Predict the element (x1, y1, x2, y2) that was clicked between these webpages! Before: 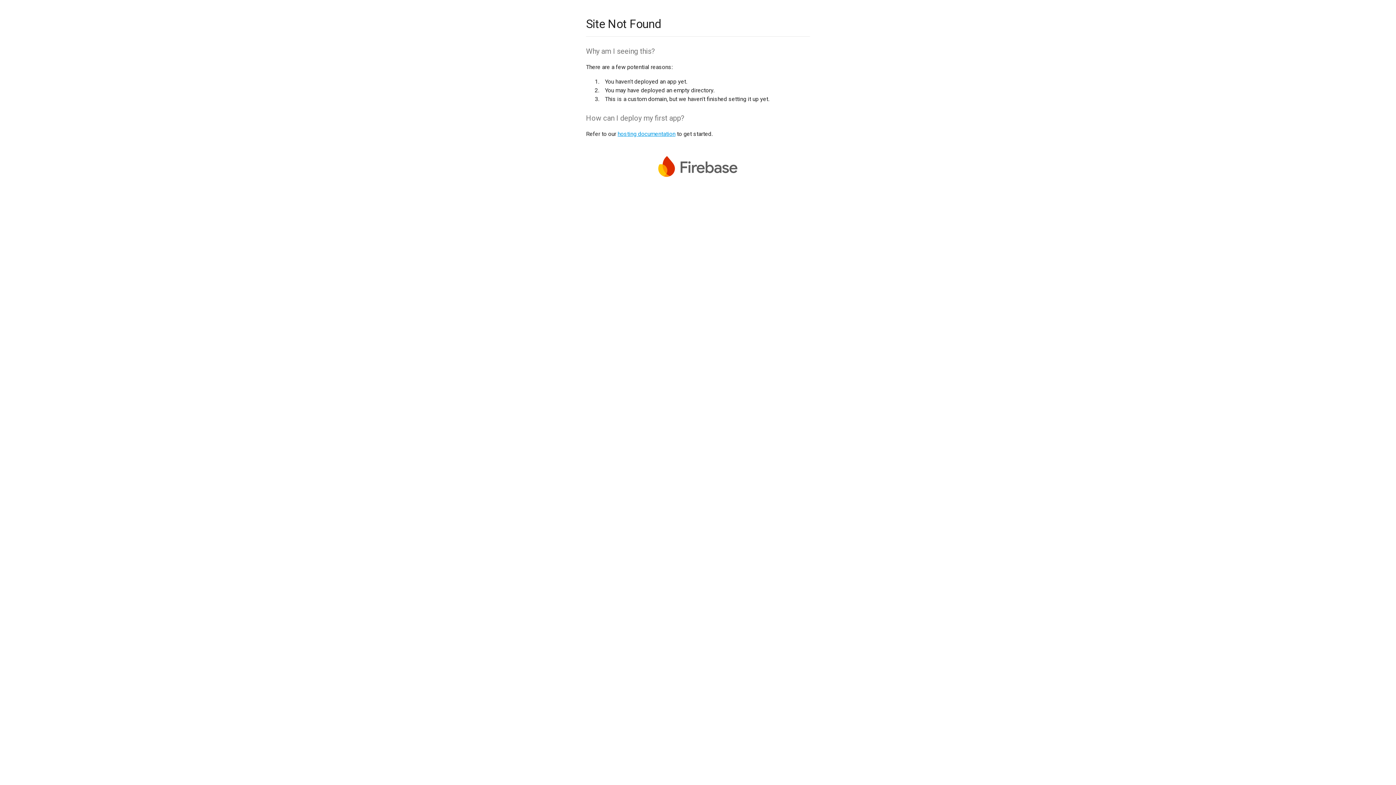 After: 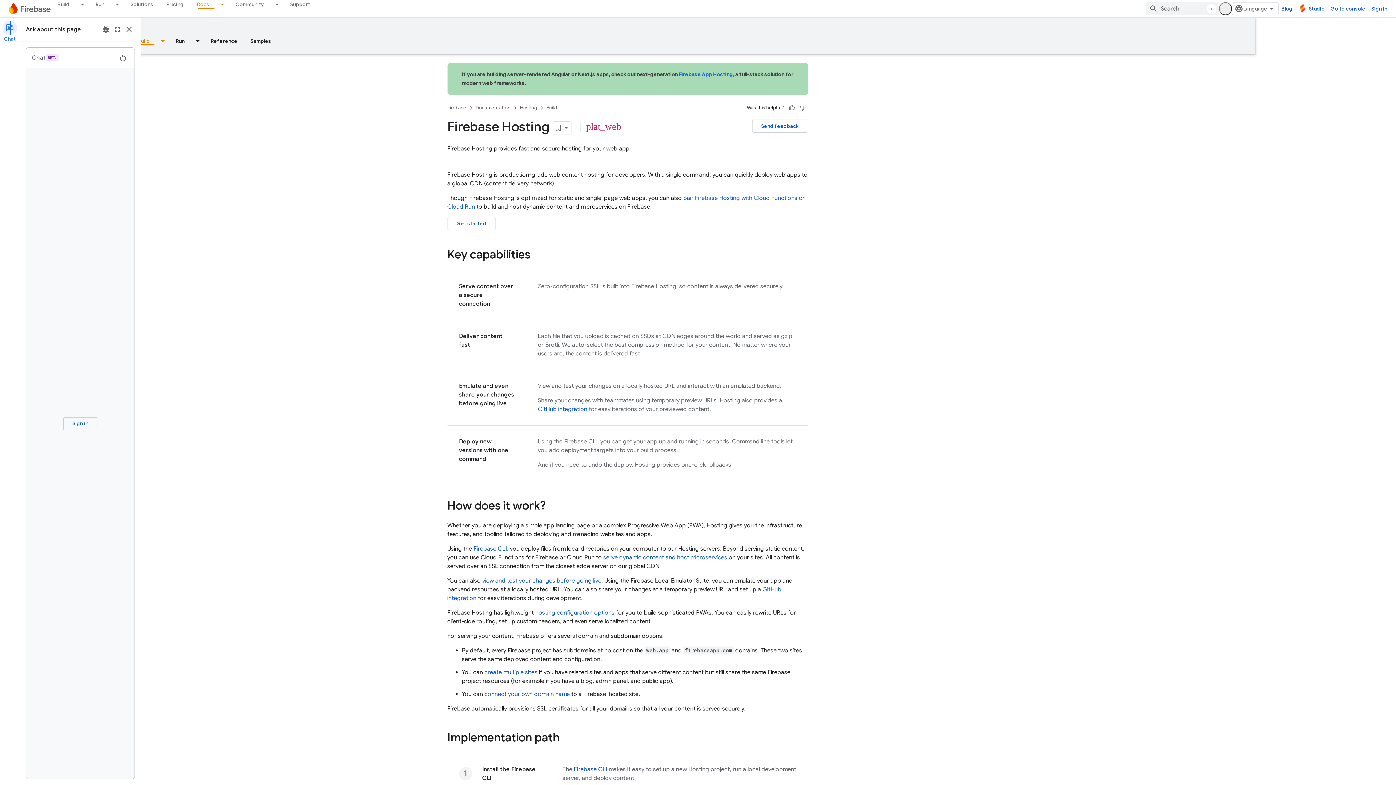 Action: bbox: (617, 130, 675, 137) label: hosting documentation